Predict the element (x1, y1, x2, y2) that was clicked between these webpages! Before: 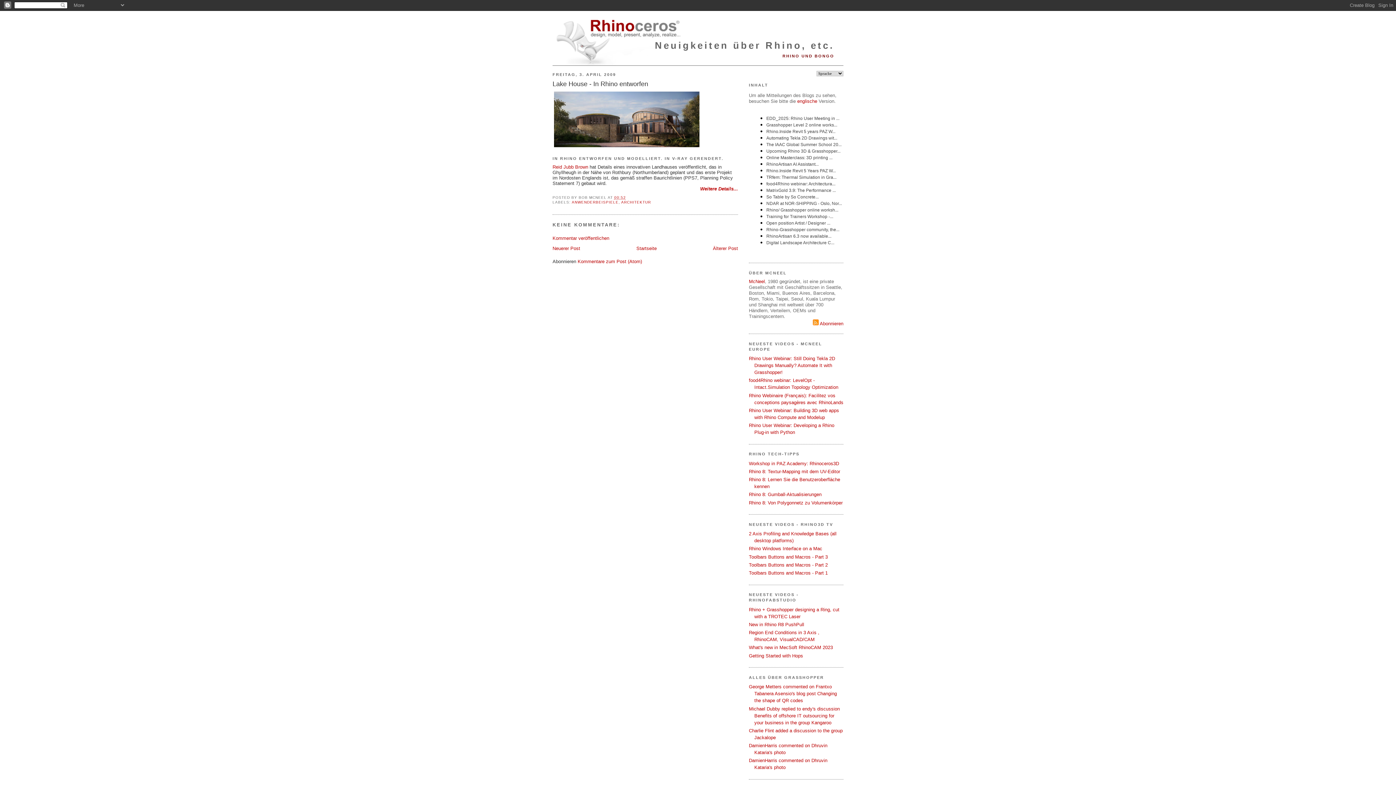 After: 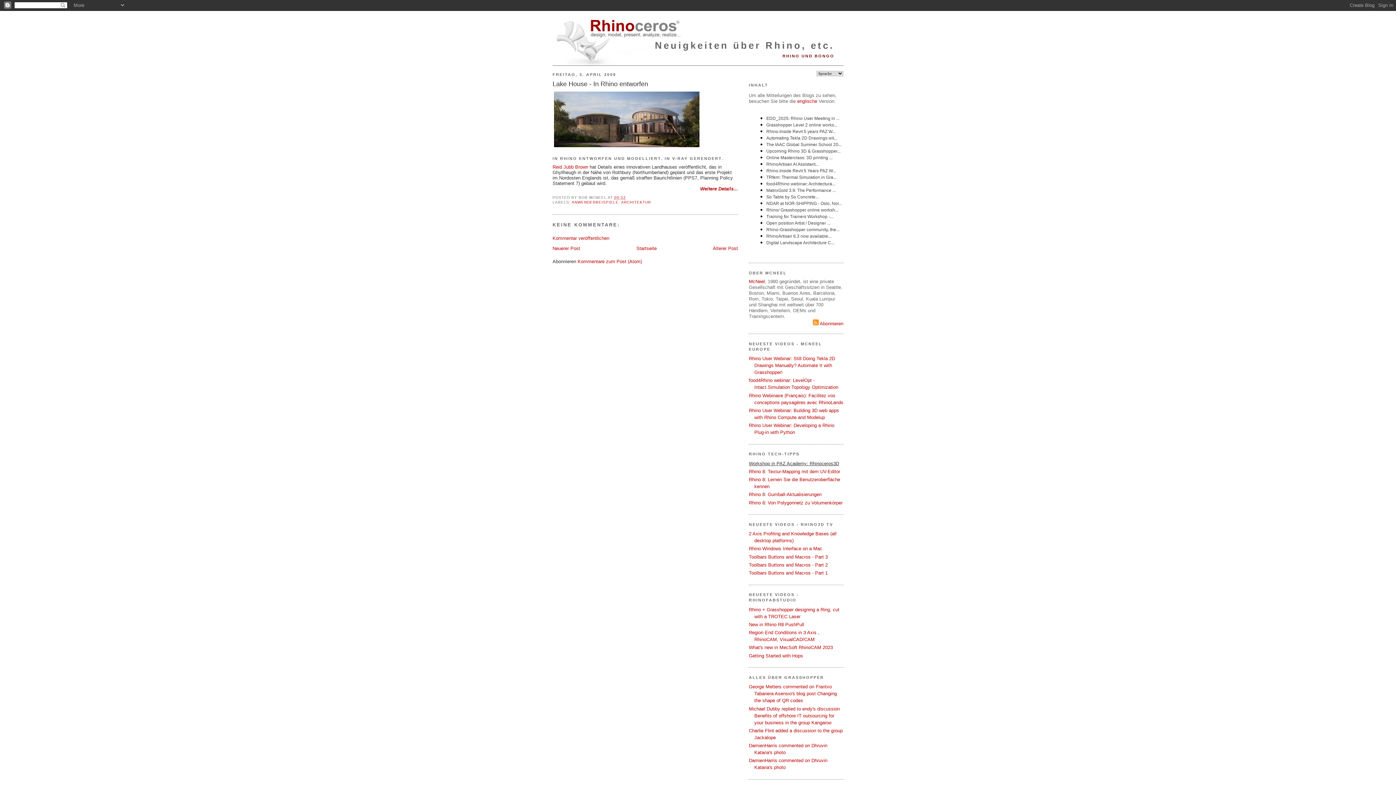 Action: bbox: (749, 460, 839, 466) label: Workshop in PAZ Academy: Rhinoceros3D